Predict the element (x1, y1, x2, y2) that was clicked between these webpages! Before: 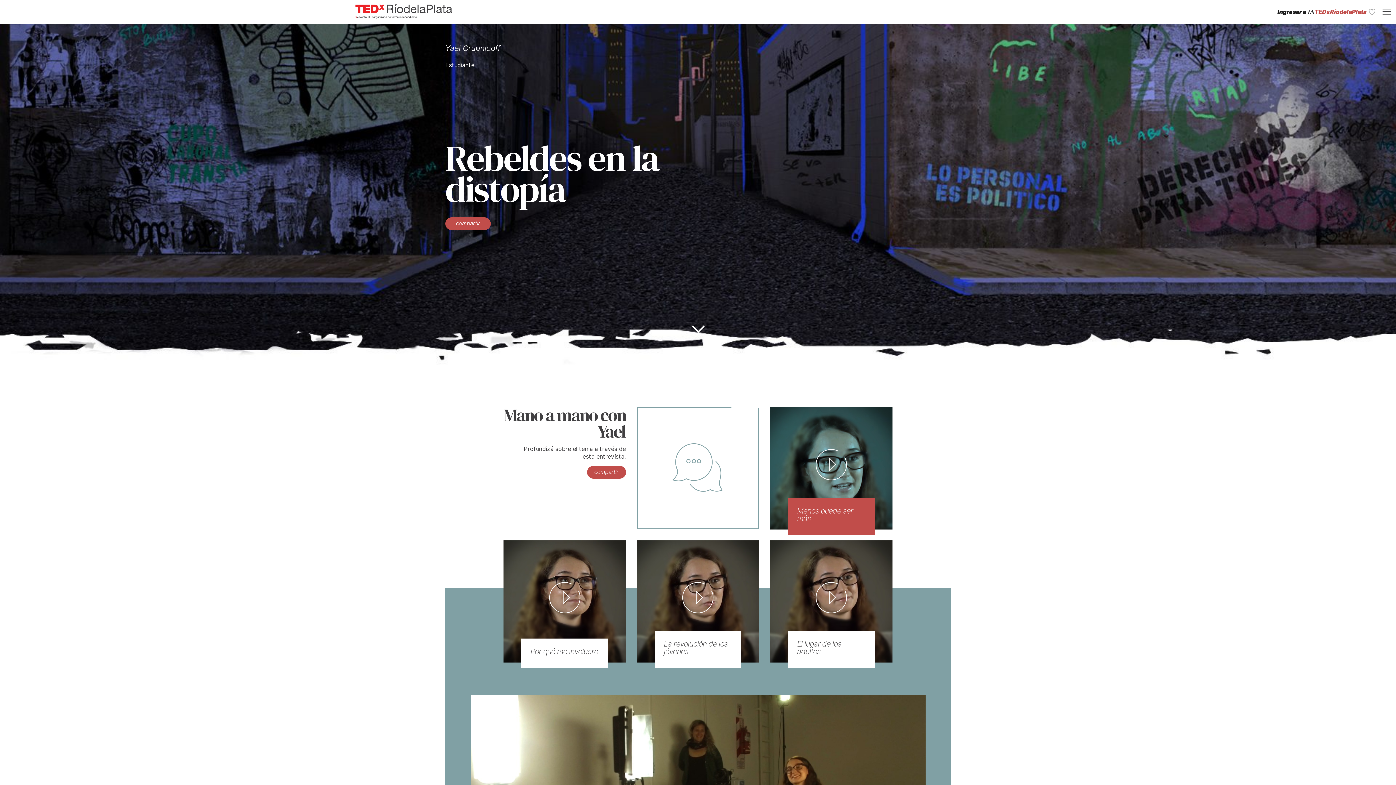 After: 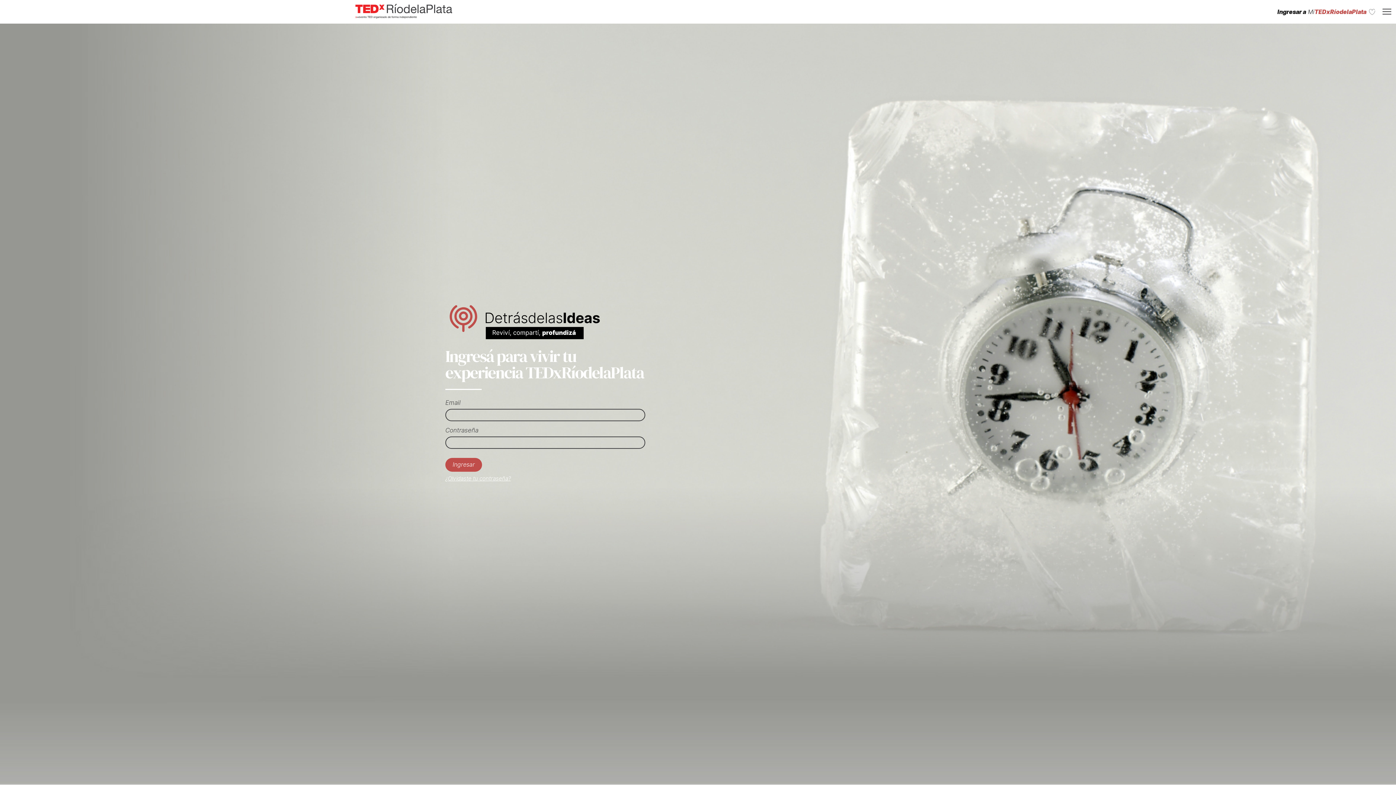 Action: label: Ingresar a MiTEDxRíodelaPlata bbox: (1277, 0, 1380, 23)